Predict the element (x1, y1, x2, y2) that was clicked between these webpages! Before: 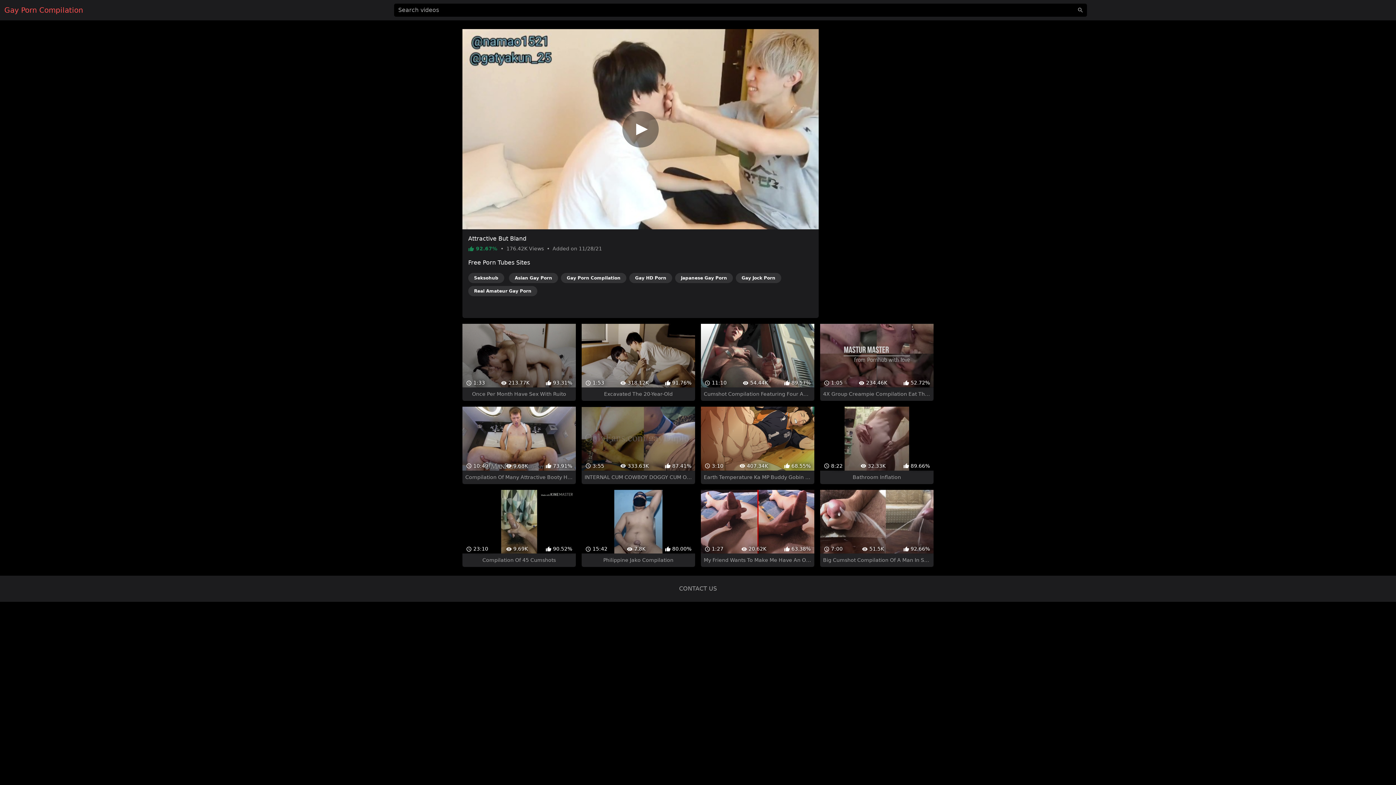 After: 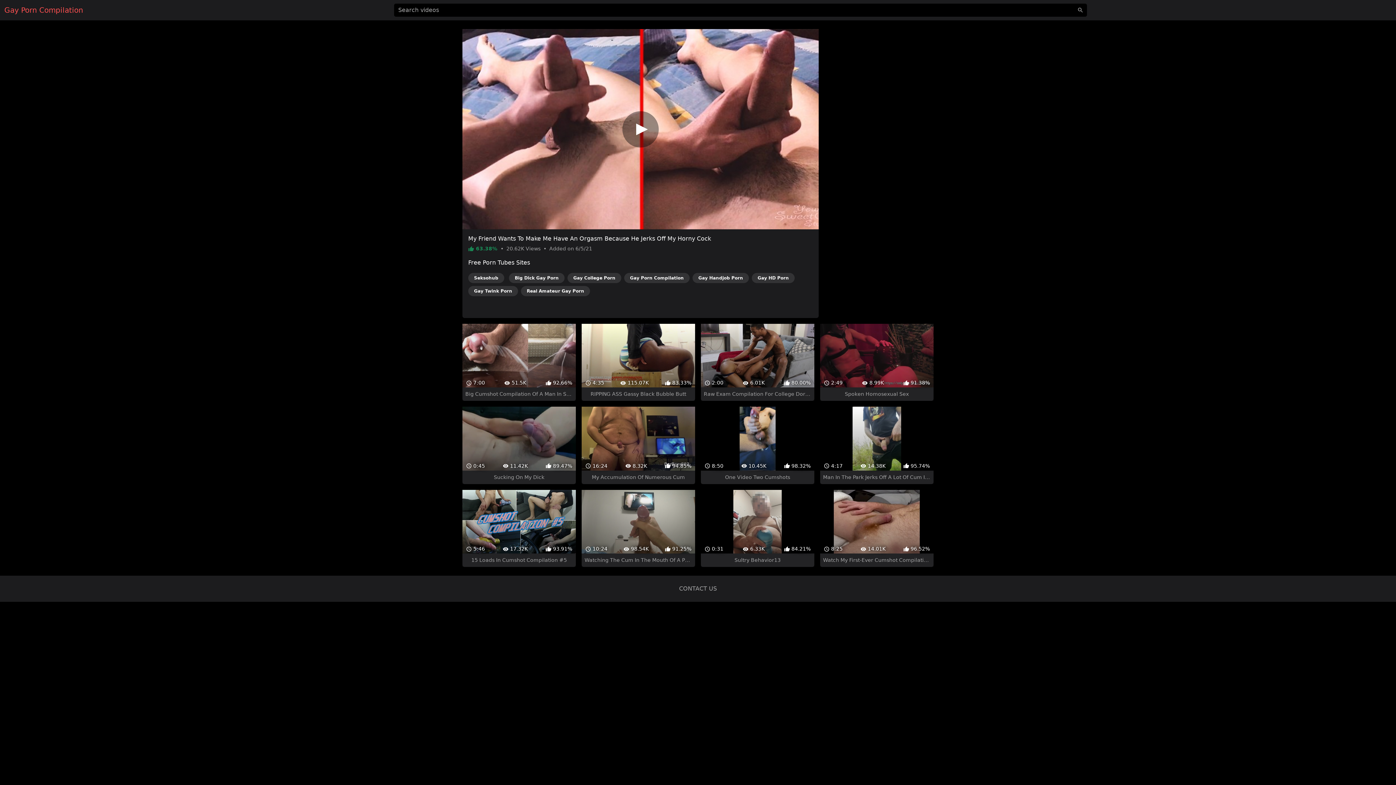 Action: label:  1:27
 20.62K
 63.38%
My Friend Wants To Make Me Have An Orgasm Because He Jerks Off My Horny Cock bbox: (701, 477, 814, 554)